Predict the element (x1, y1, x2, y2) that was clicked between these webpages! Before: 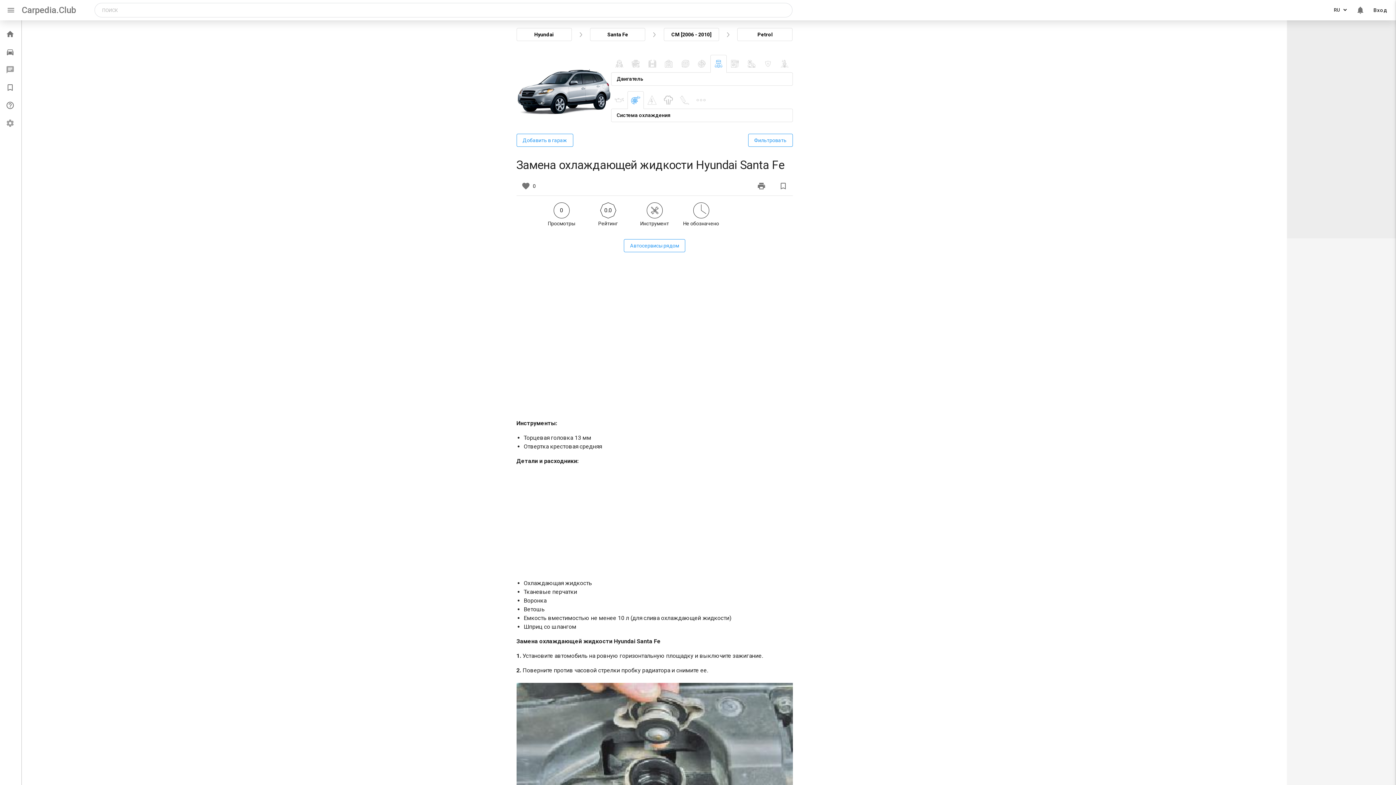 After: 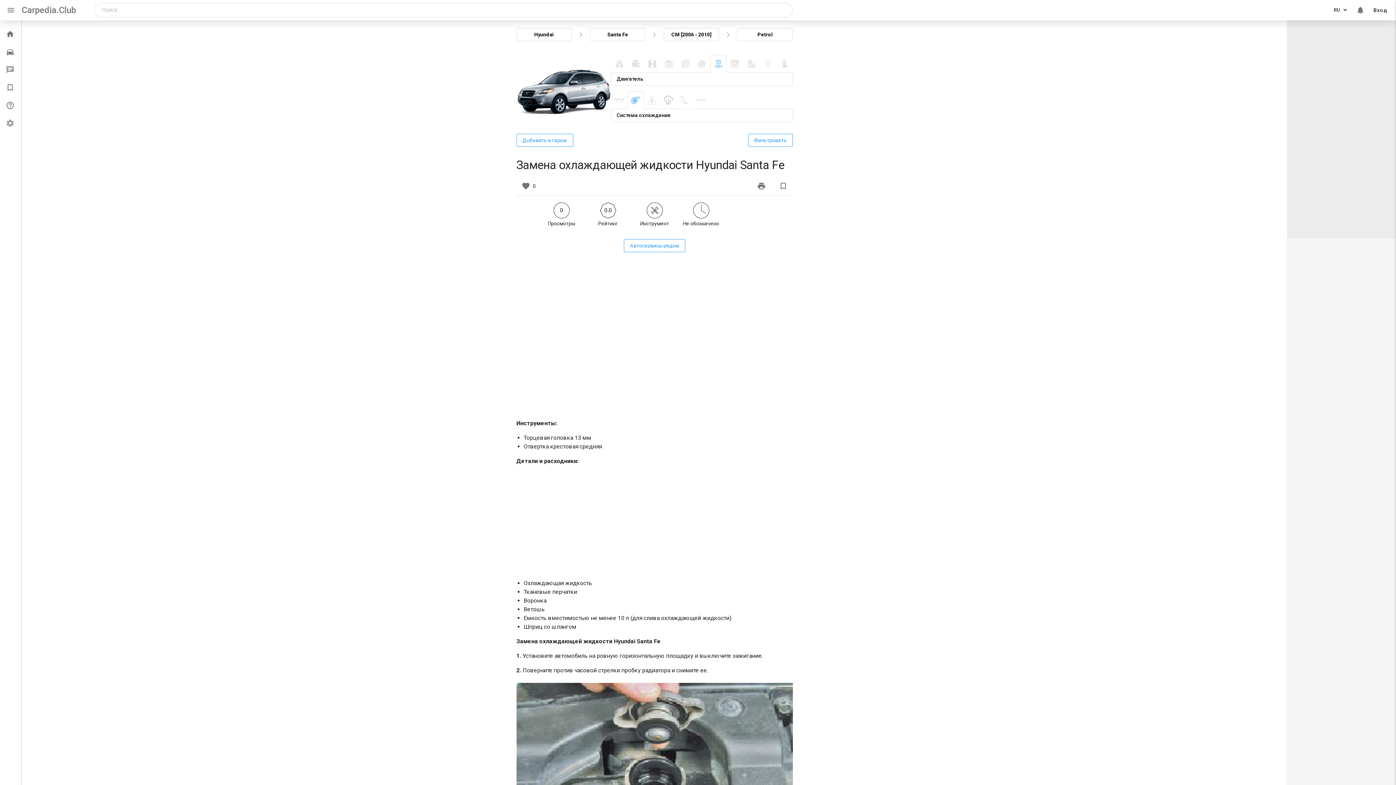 Action: label: Carpedia.Club bbox: (21, 0, 94, 20)